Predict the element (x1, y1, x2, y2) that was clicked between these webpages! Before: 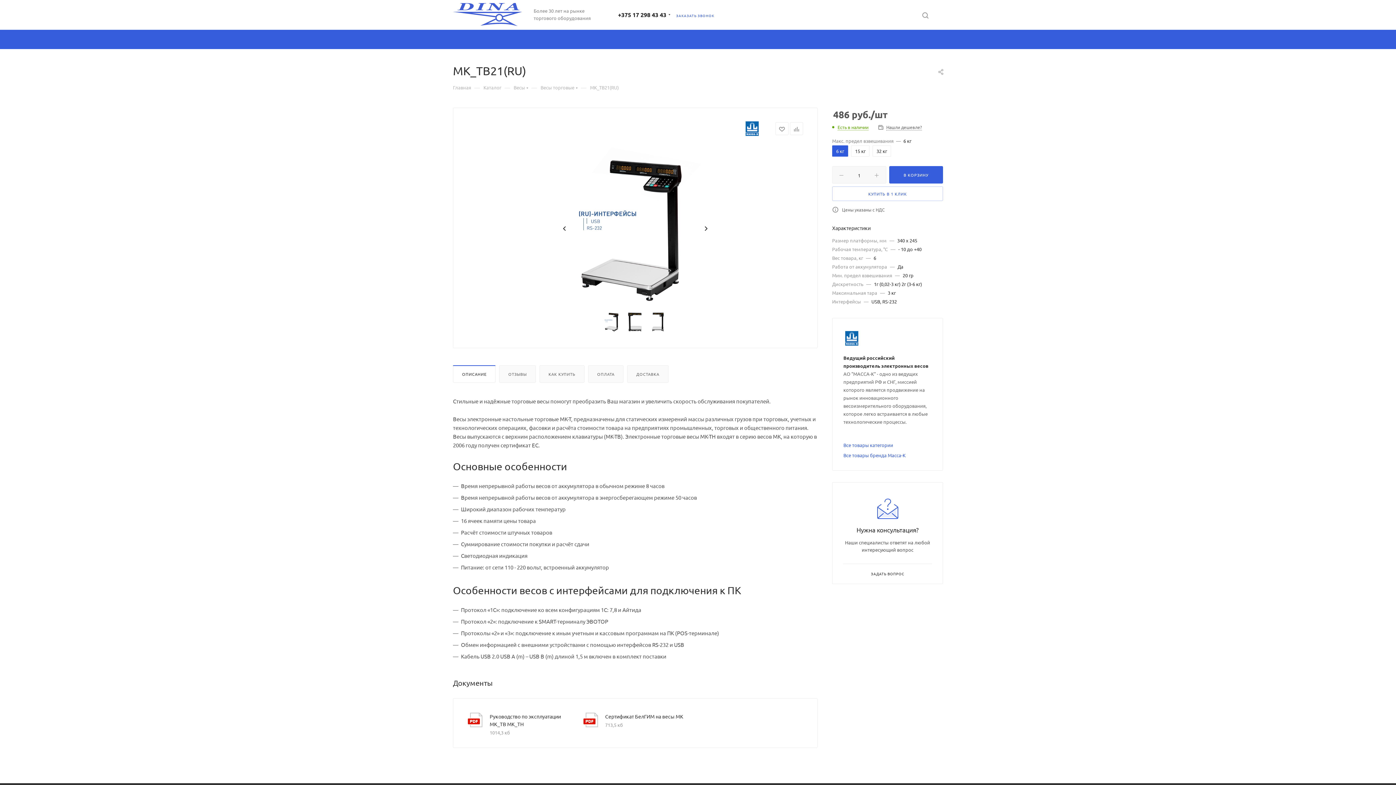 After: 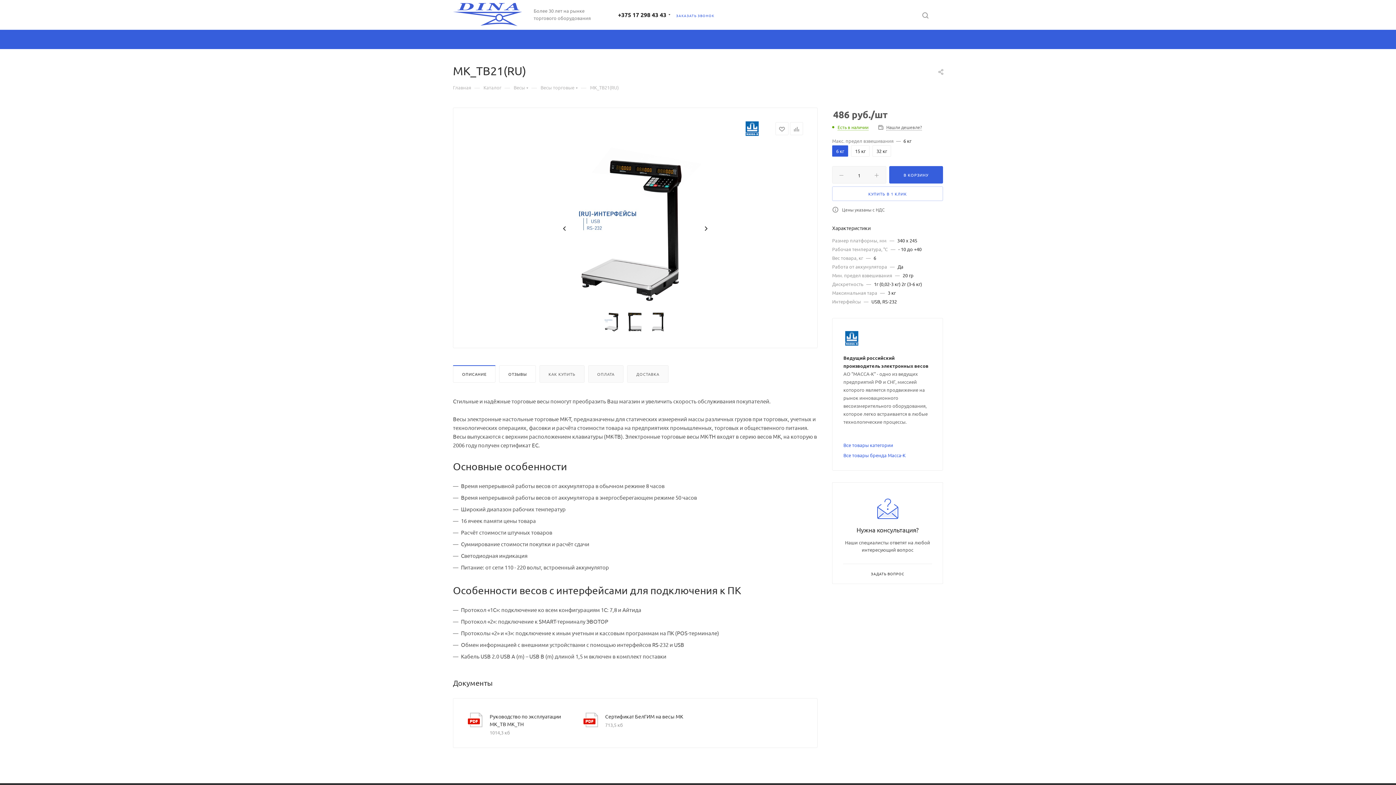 Action: label: ОТЗЫВЫ bbox: (499, 365, 535, 382)